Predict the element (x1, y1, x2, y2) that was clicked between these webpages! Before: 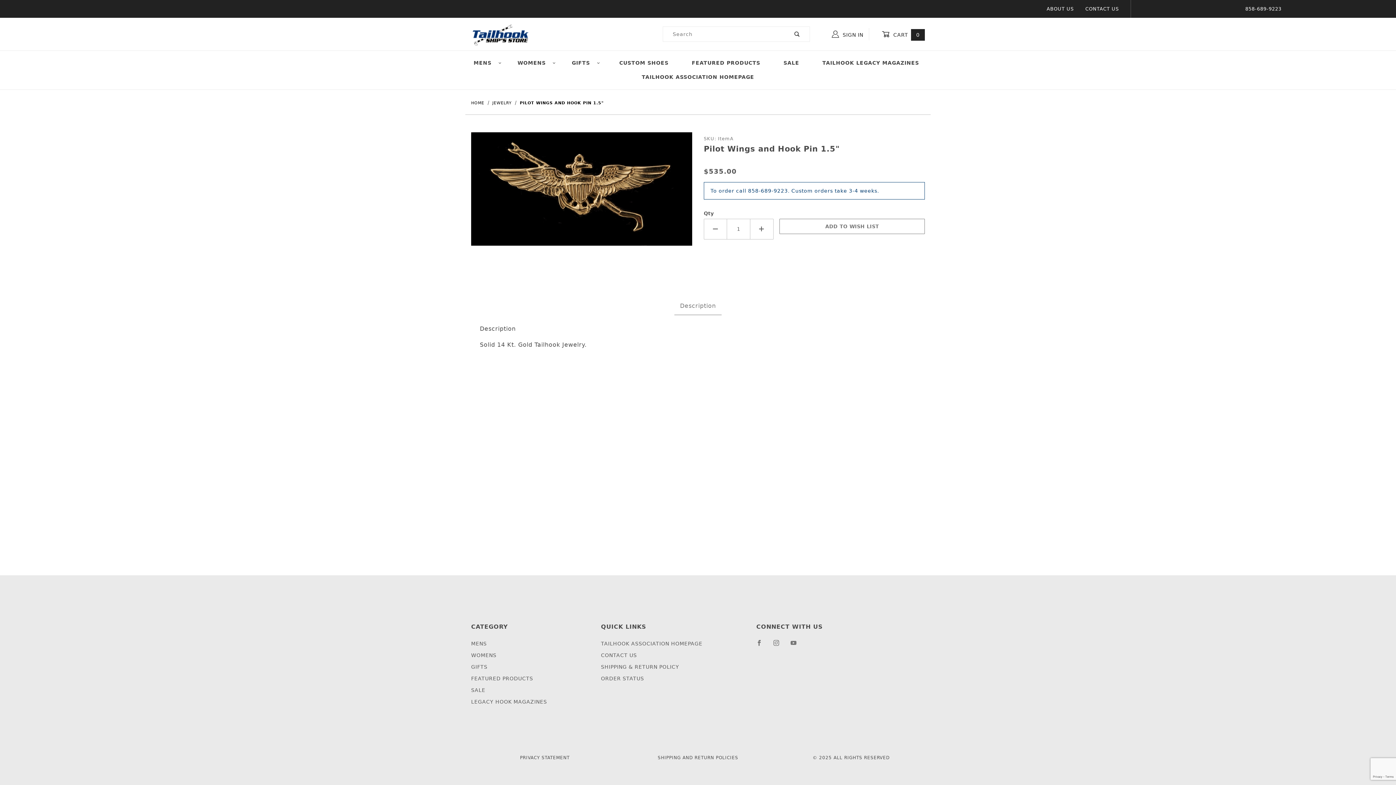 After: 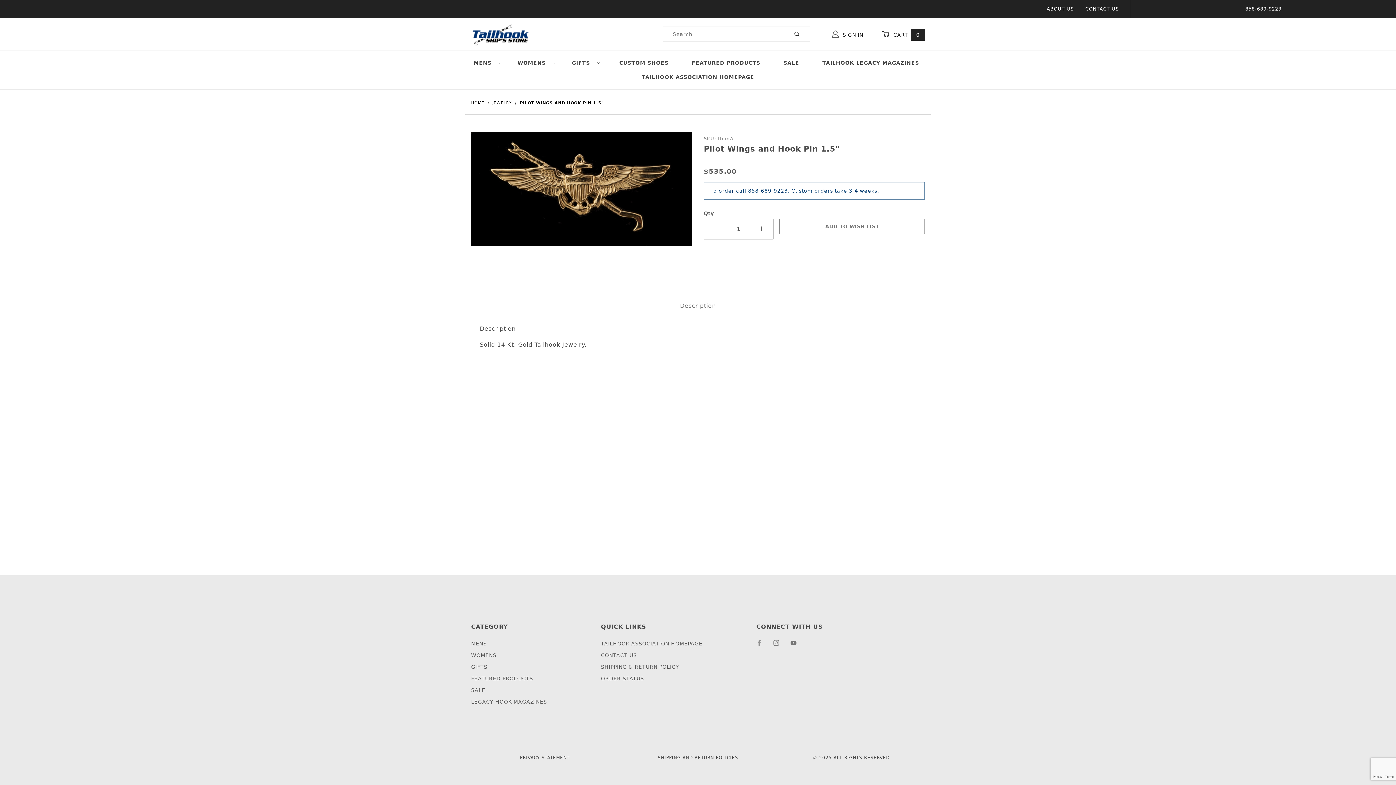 Action: bbox: (756, 640, 768, 652) label: Facebook